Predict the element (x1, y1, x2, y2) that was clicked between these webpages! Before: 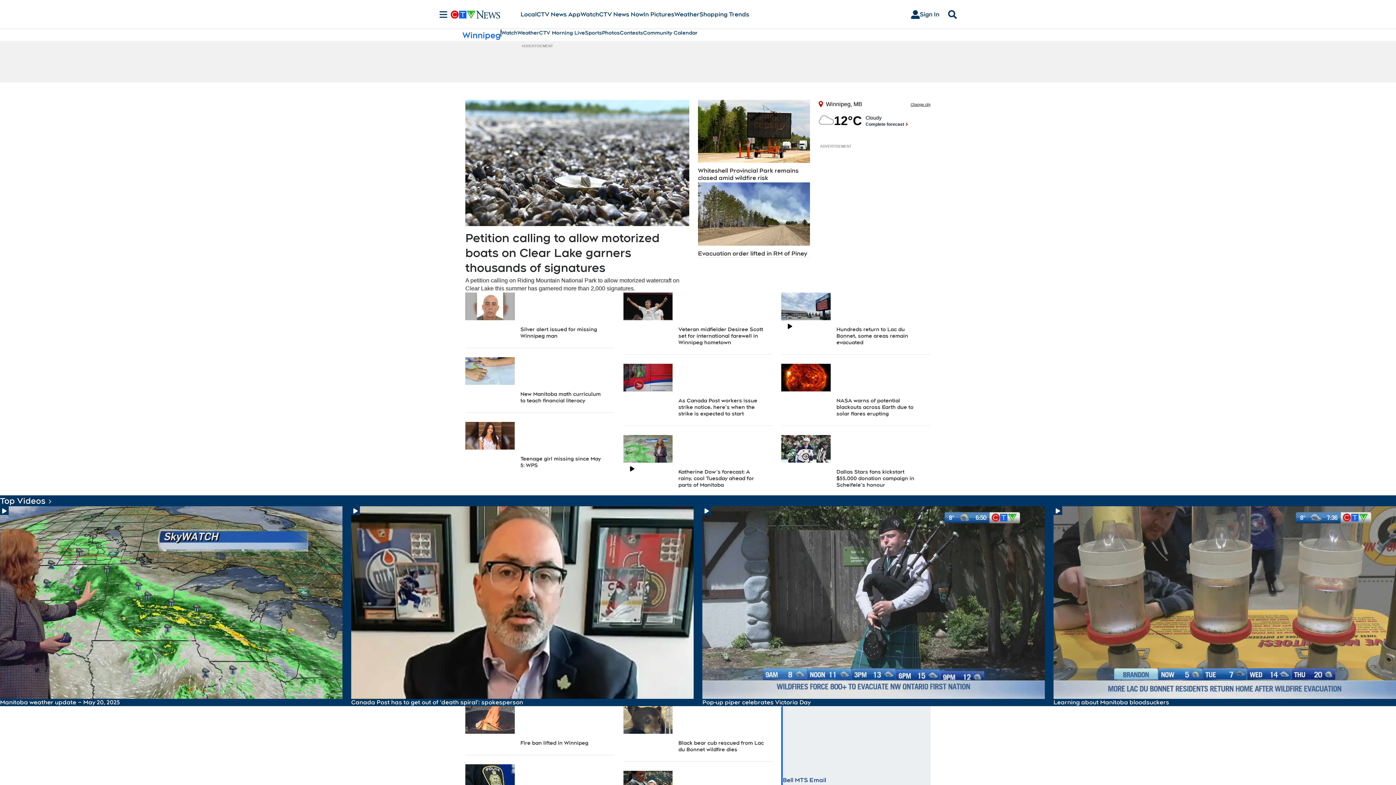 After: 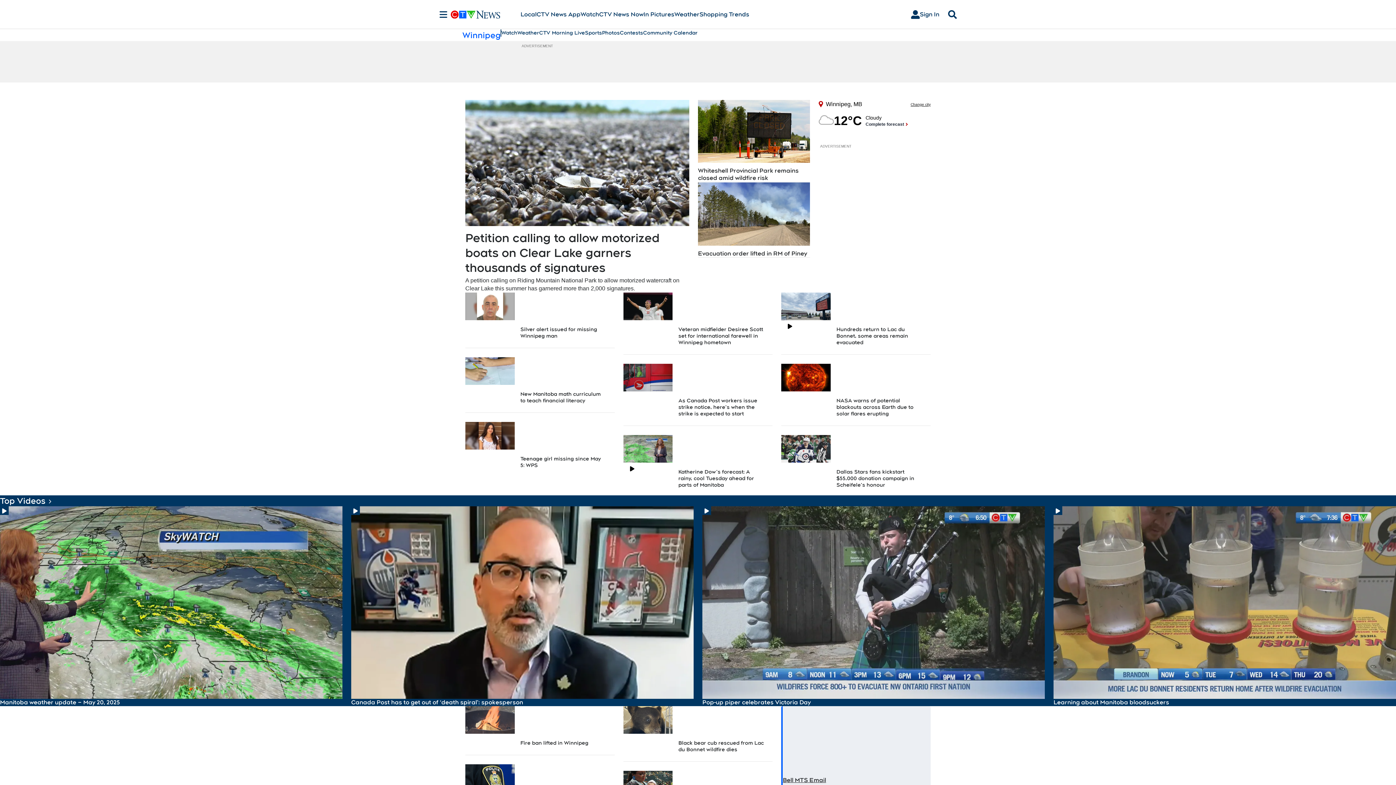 Action: bbox: (783, 776, 826, 783) label: Bell MTS Email
Opens in new window